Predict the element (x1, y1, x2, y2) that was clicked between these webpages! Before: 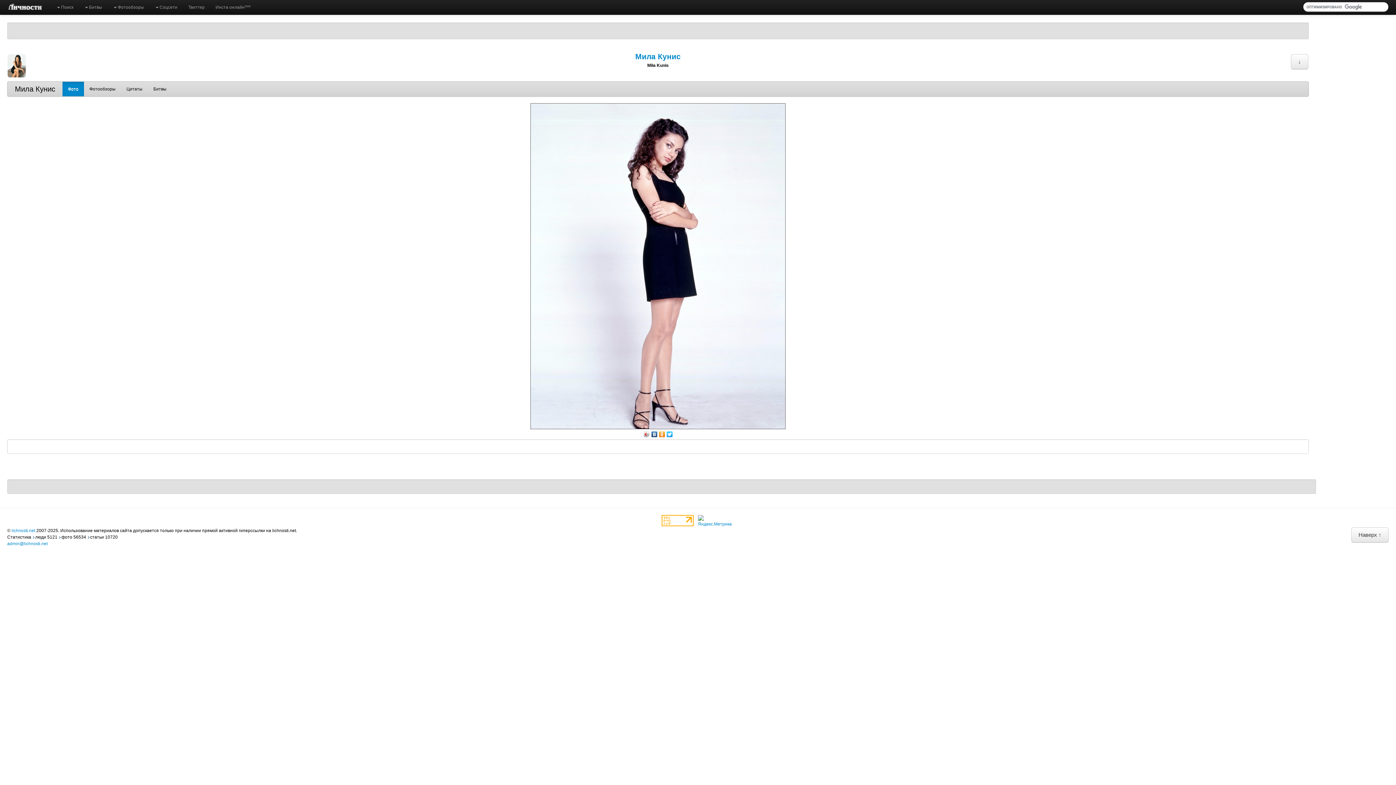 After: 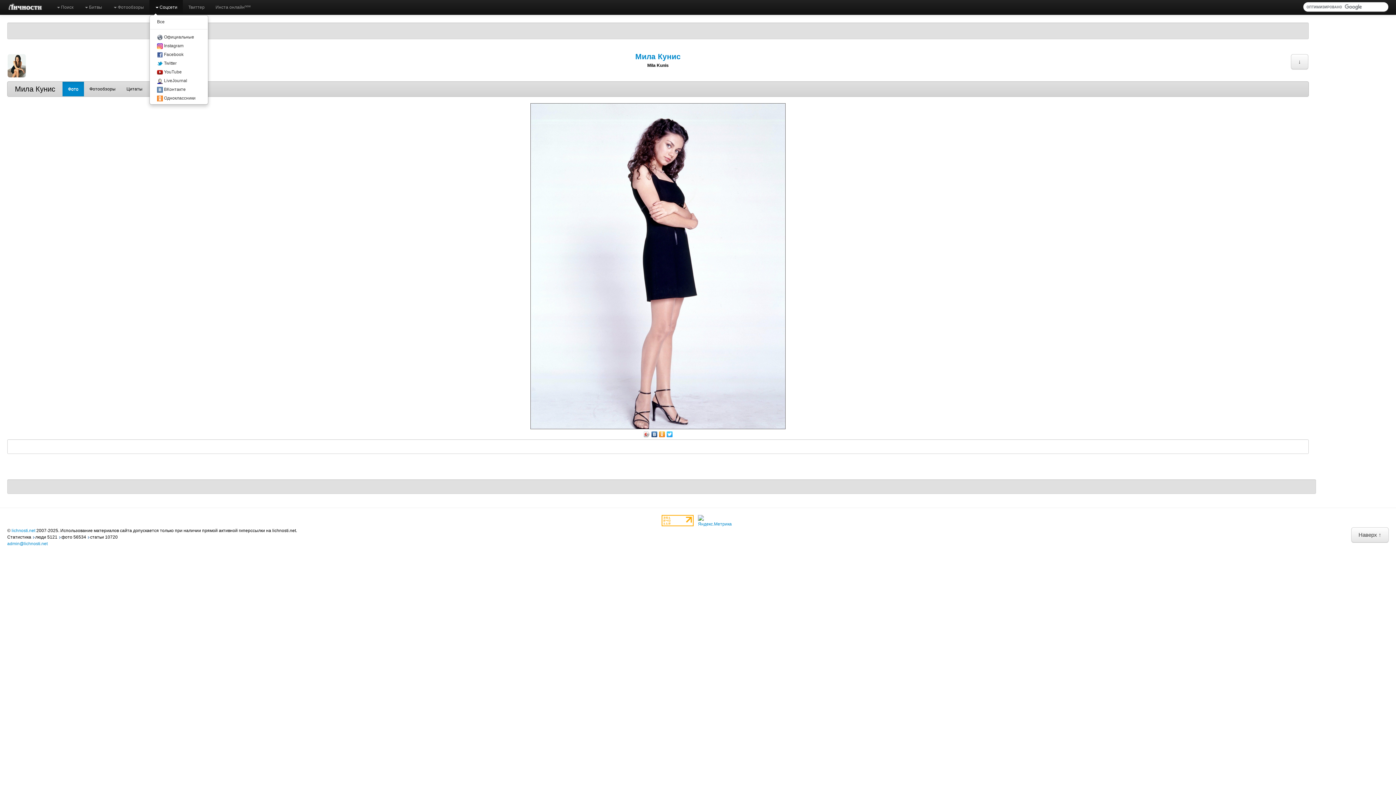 Action: label:  Соцсети bbox: (149, 0, 182, 14)